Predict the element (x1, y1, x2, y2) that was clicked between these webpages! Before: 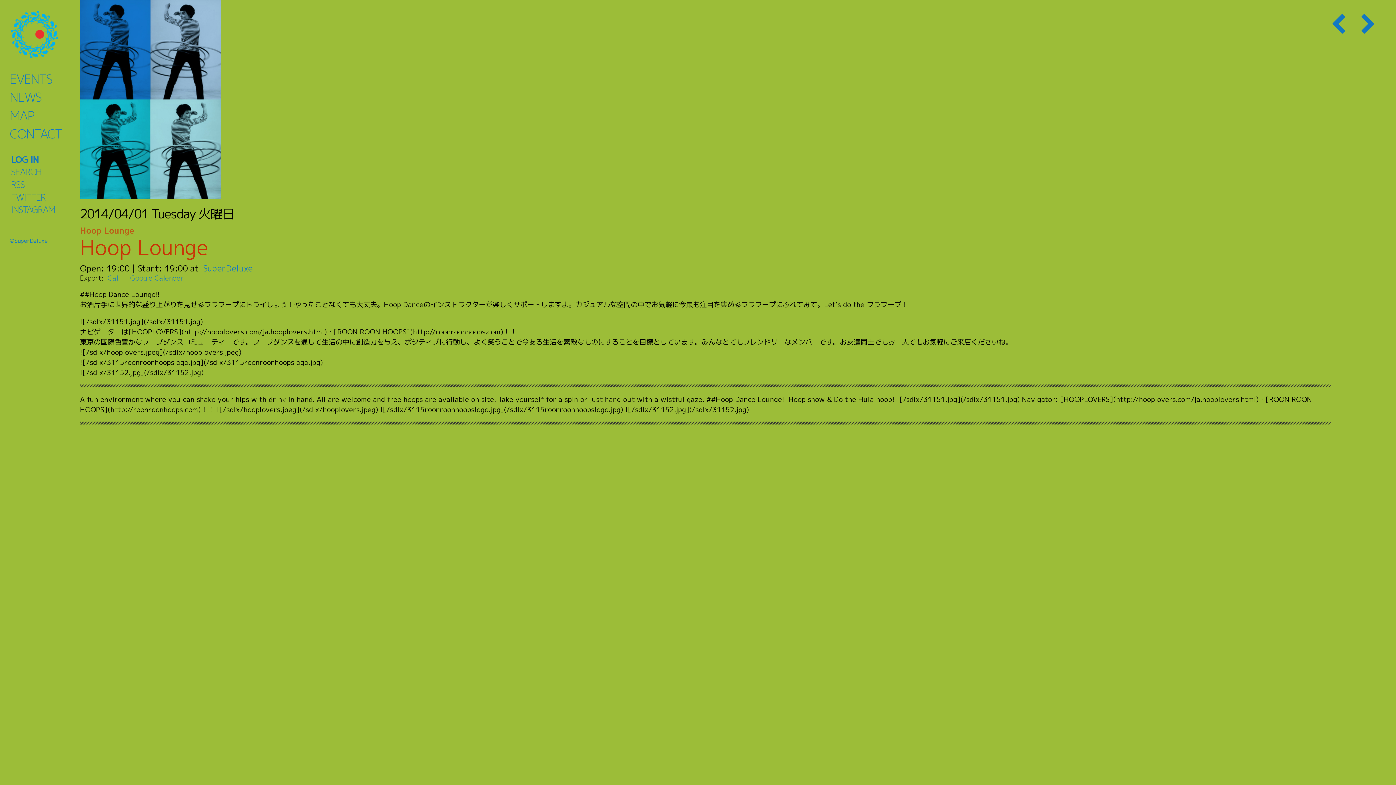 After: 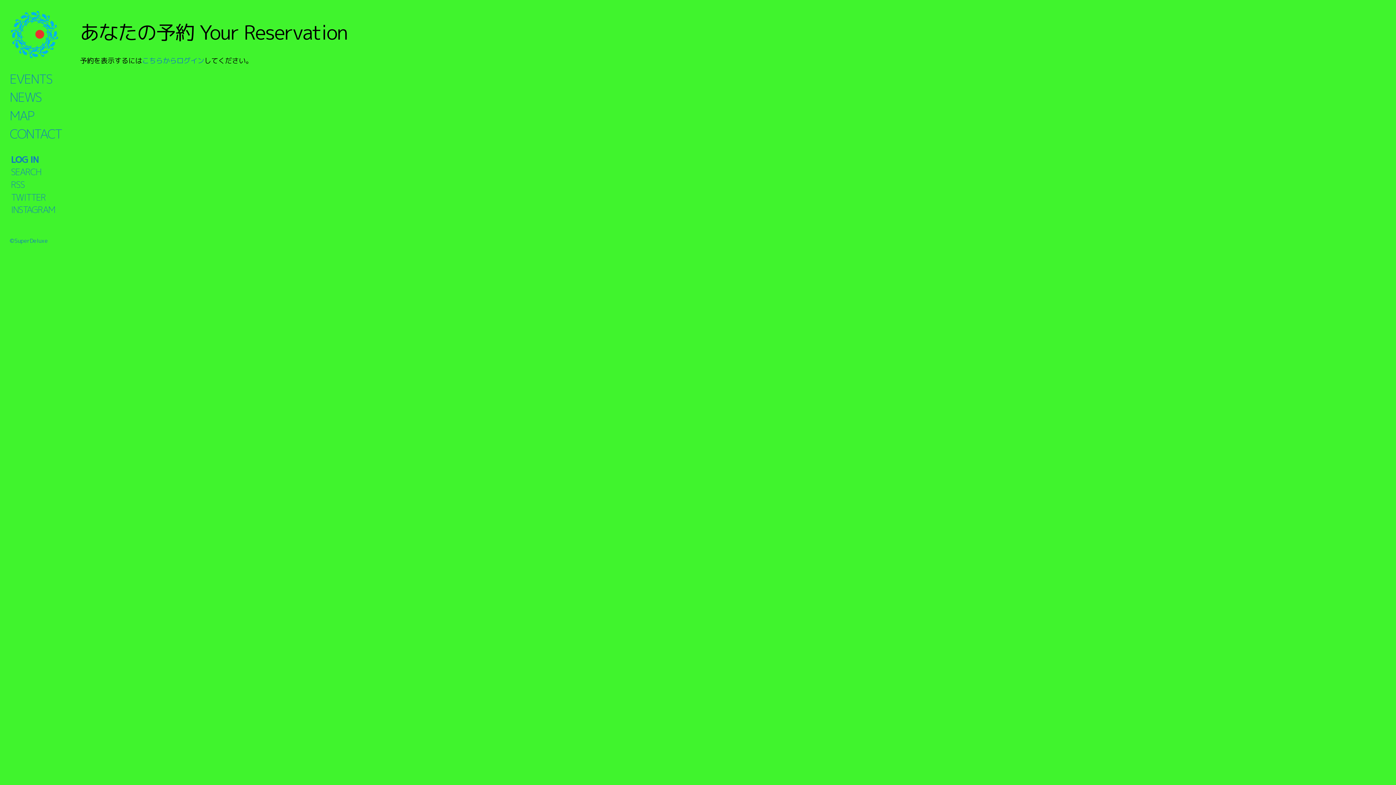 Action: bbox: (10, 155, 38, 164) label: LOG IN
ログイン